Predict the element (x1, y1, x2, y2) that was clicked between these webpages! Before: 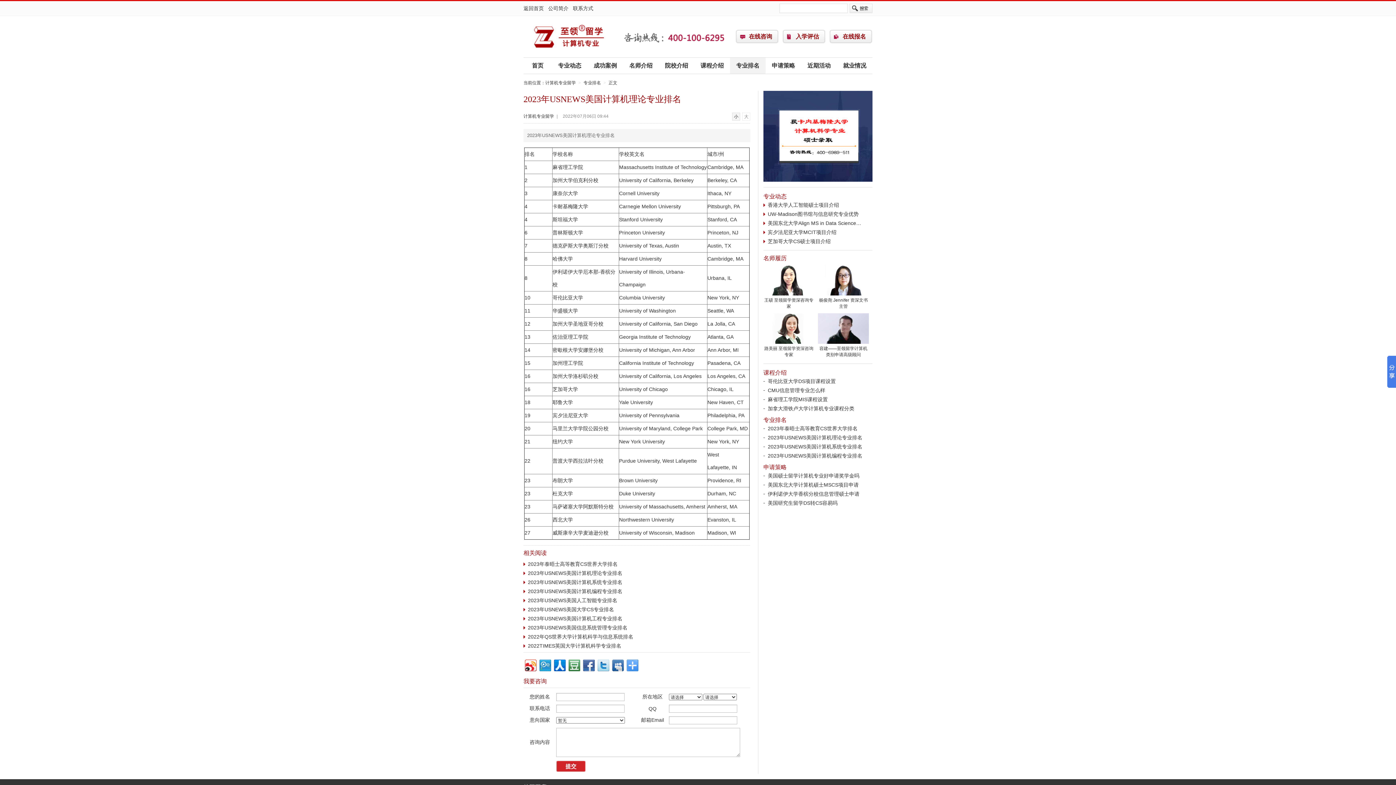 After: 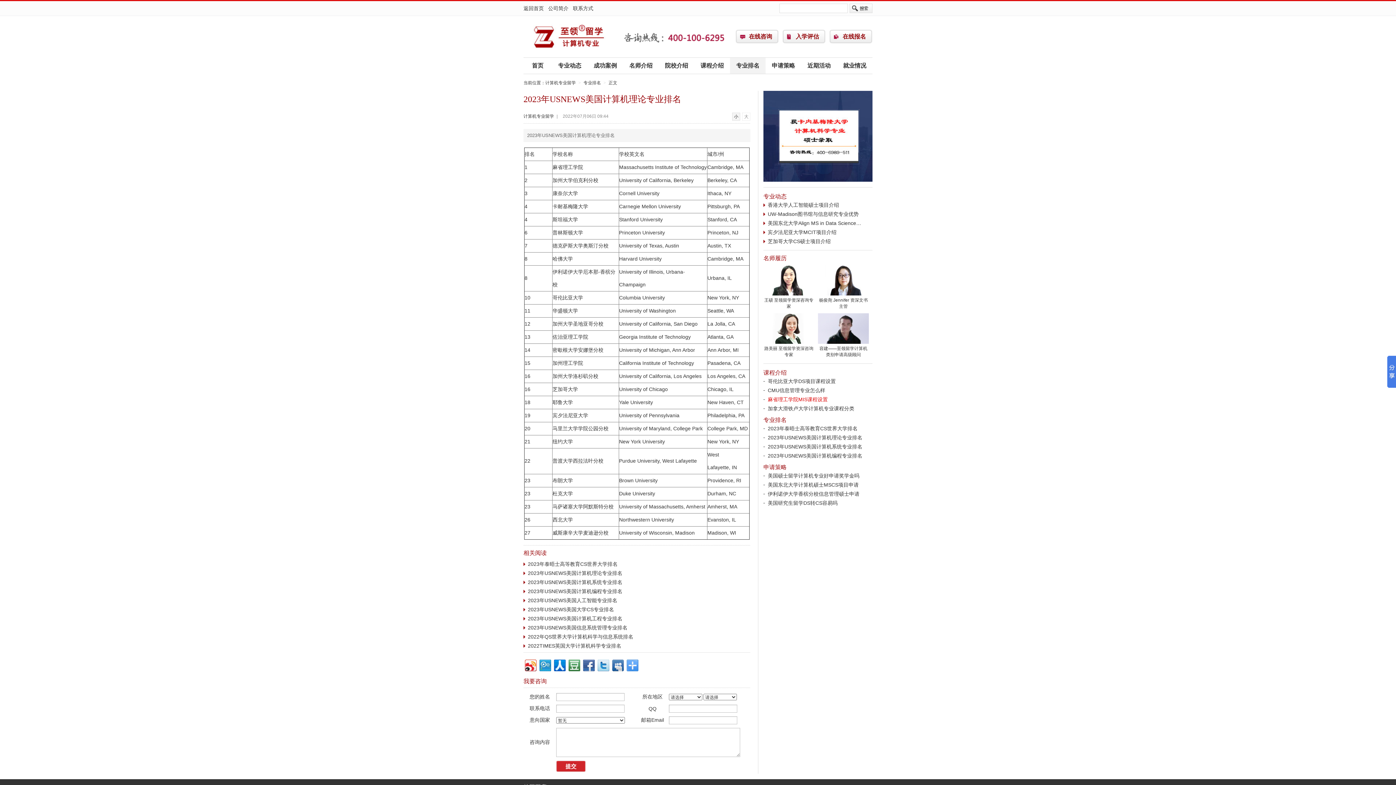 Action: label: 麻省理工学院MIS课程设置 bbox: (768, 396, 828, 402)